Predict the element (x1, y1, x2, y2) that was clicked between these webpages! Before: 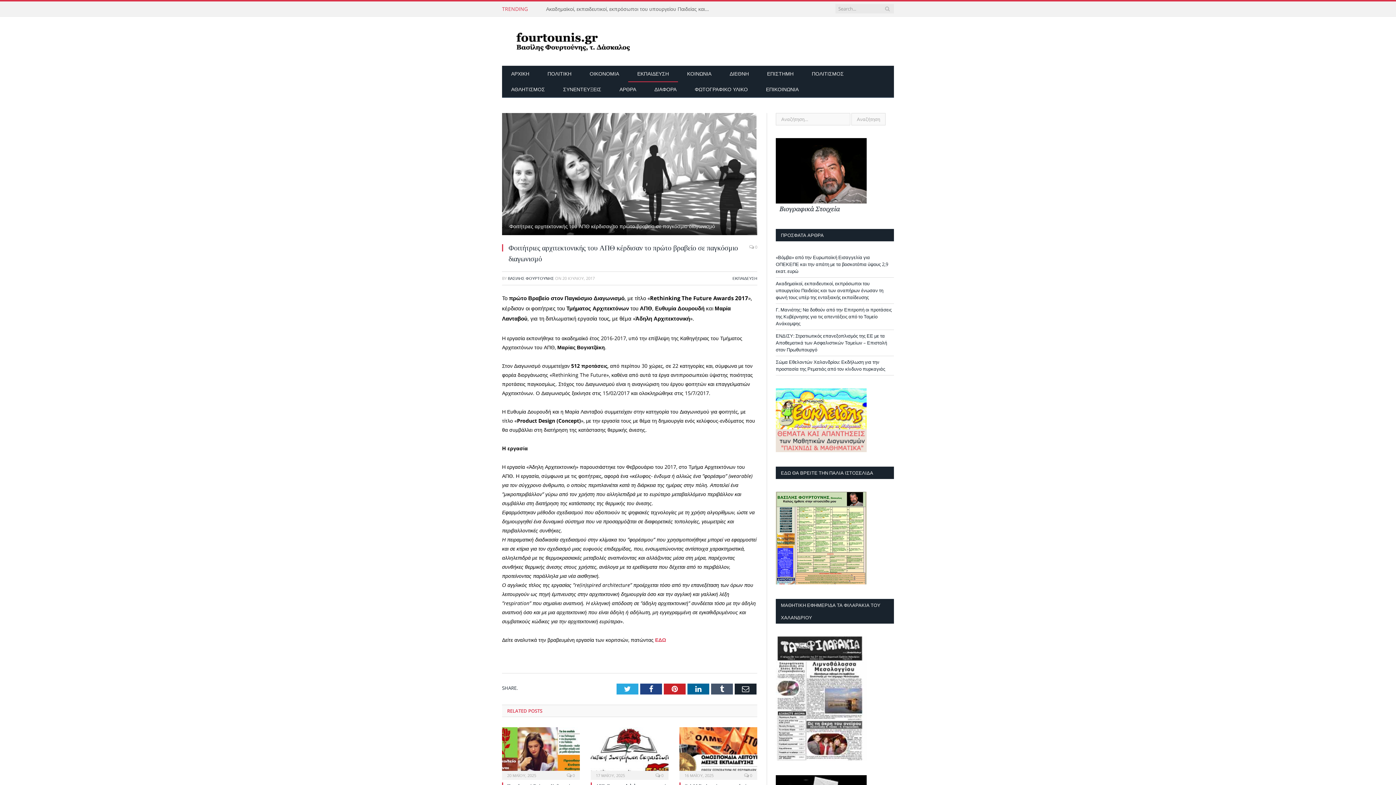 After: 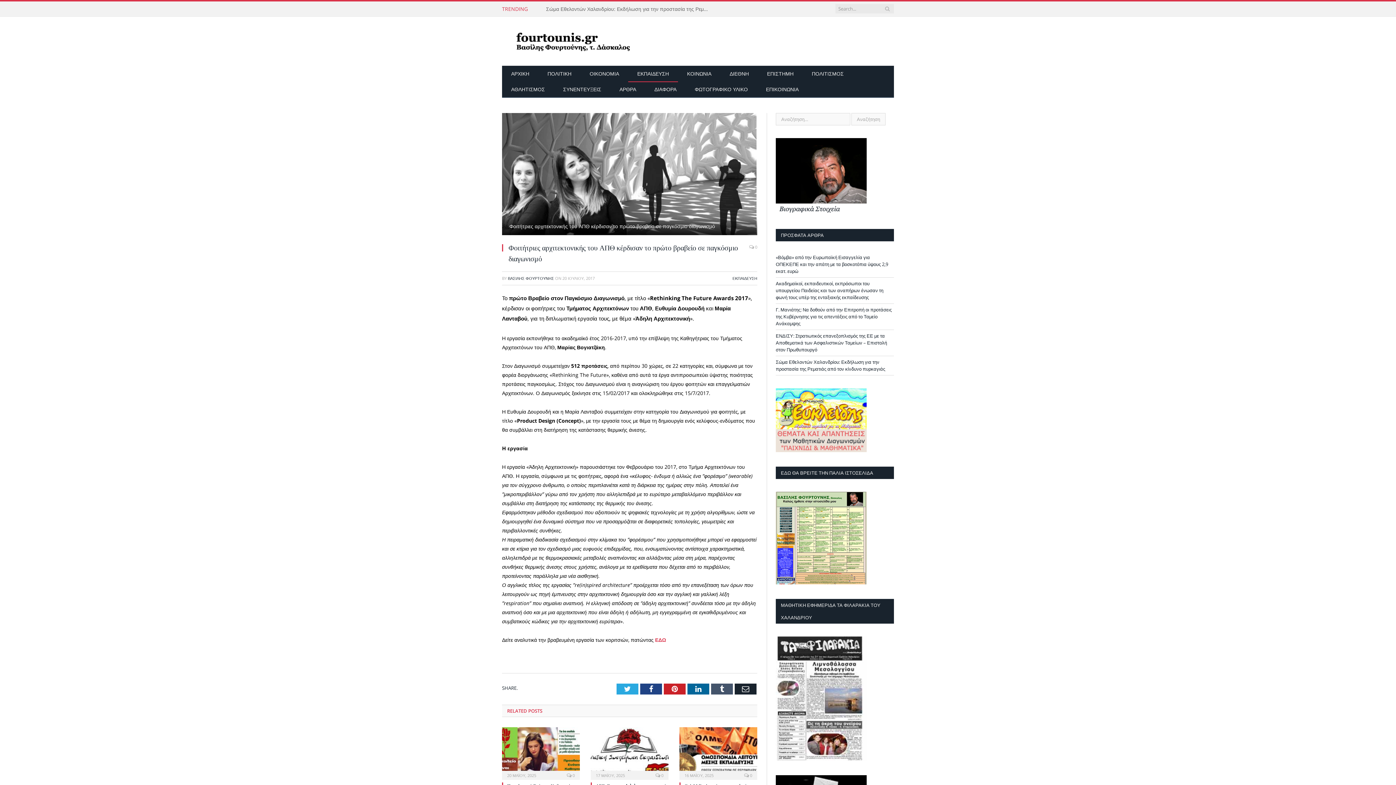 Action: bbox: (776, 447, 866, 453)